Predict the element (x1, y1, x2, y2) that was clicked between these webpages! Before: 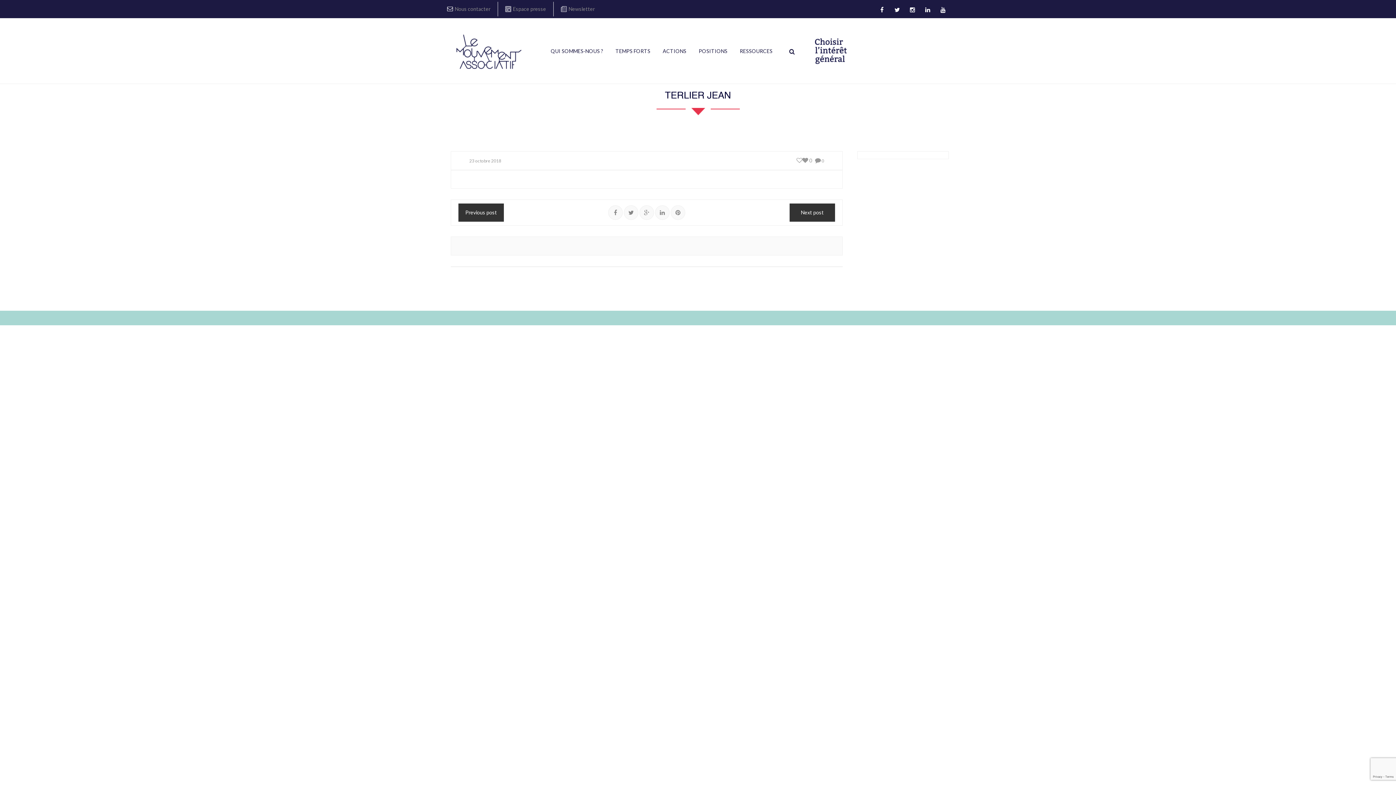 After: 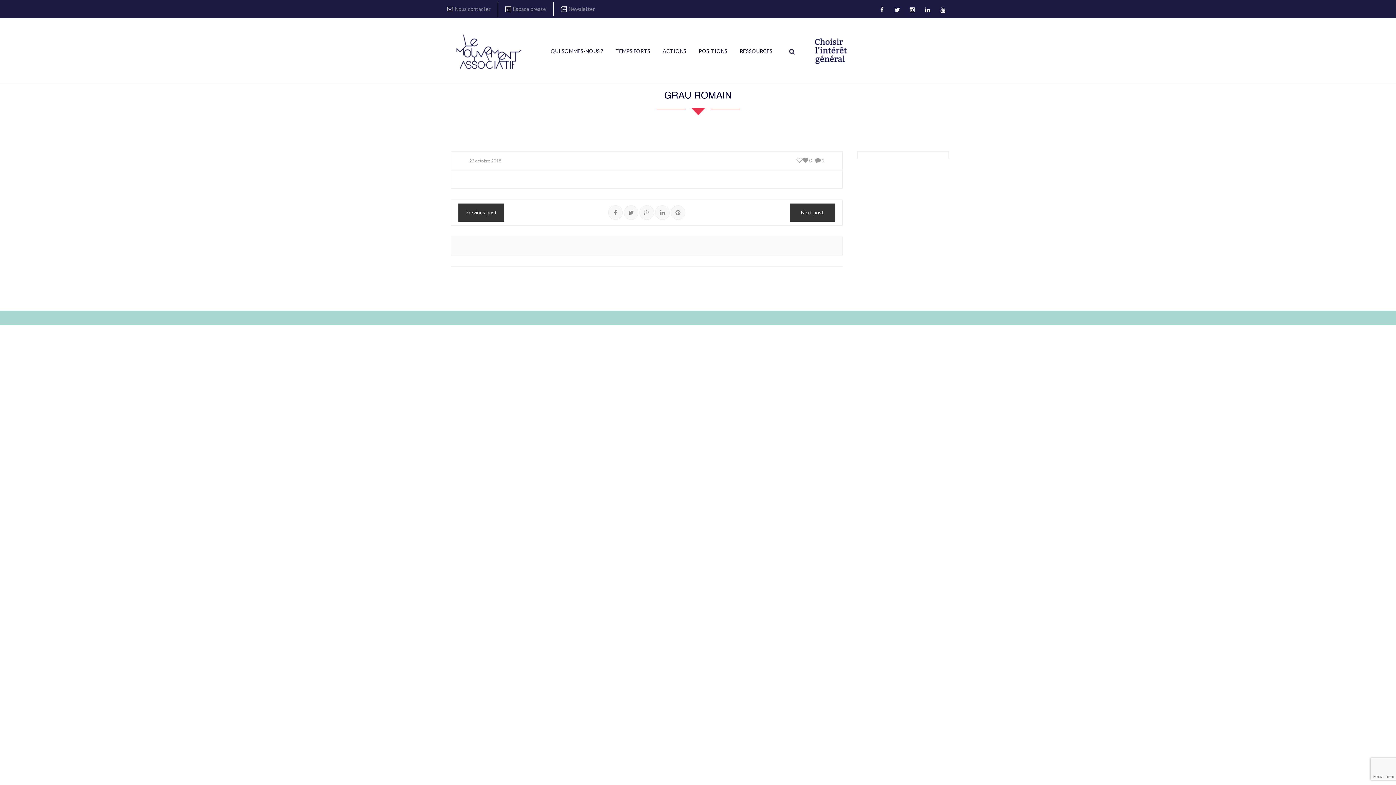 Action: label: Previous post bbox: (458, 203, 504, 221)